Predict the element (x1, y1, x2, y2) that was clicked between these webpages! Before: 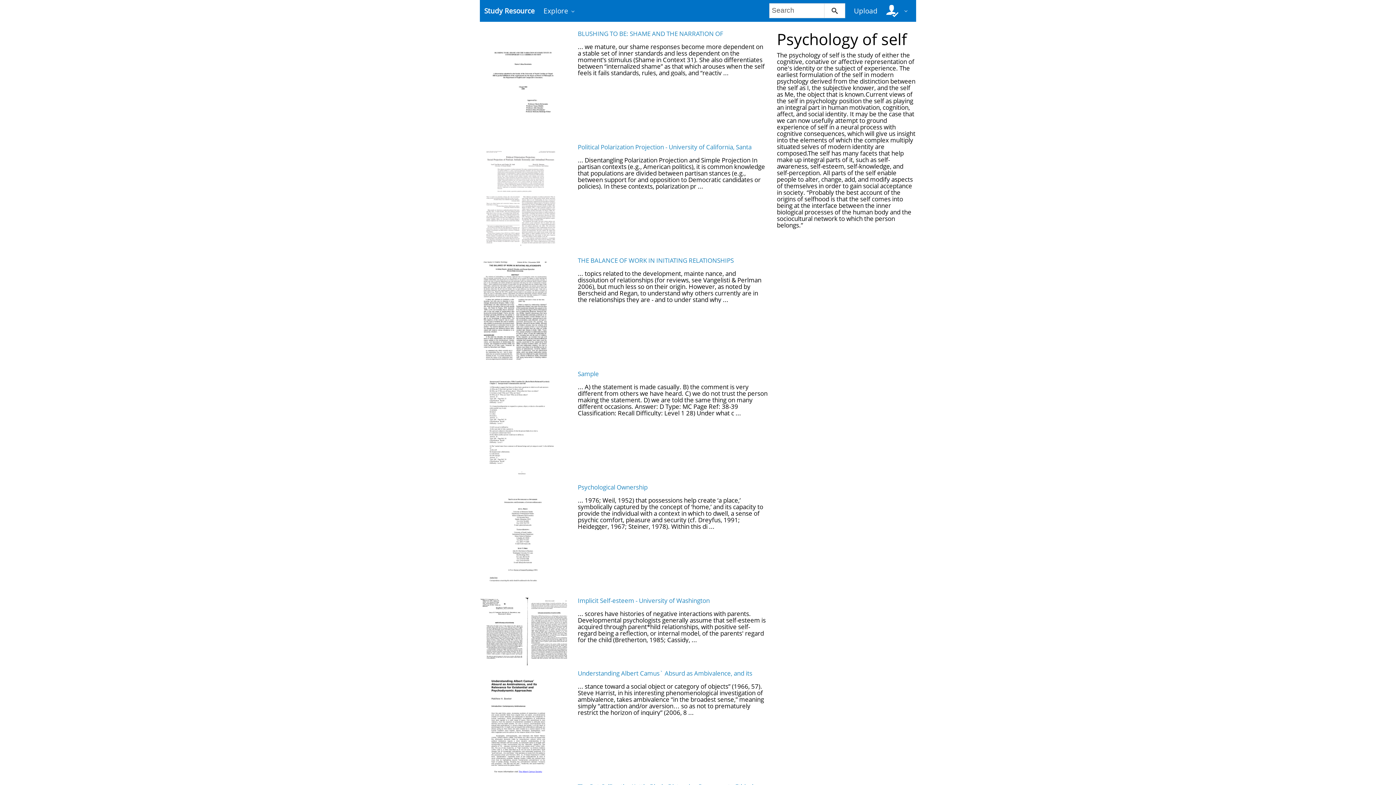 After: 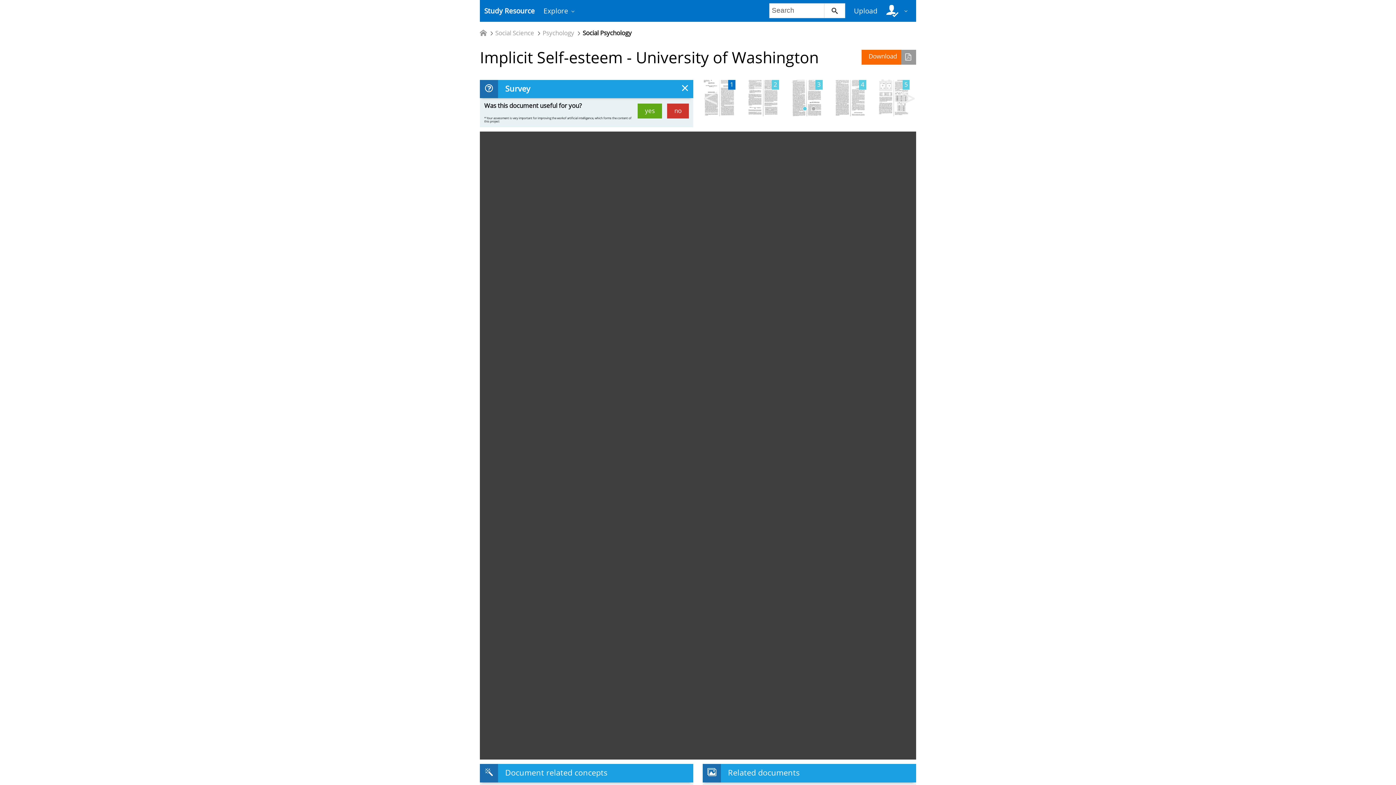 Action: bbox: (577, 596, 709, 605) label: Implicit Self-esteem - University of Washington